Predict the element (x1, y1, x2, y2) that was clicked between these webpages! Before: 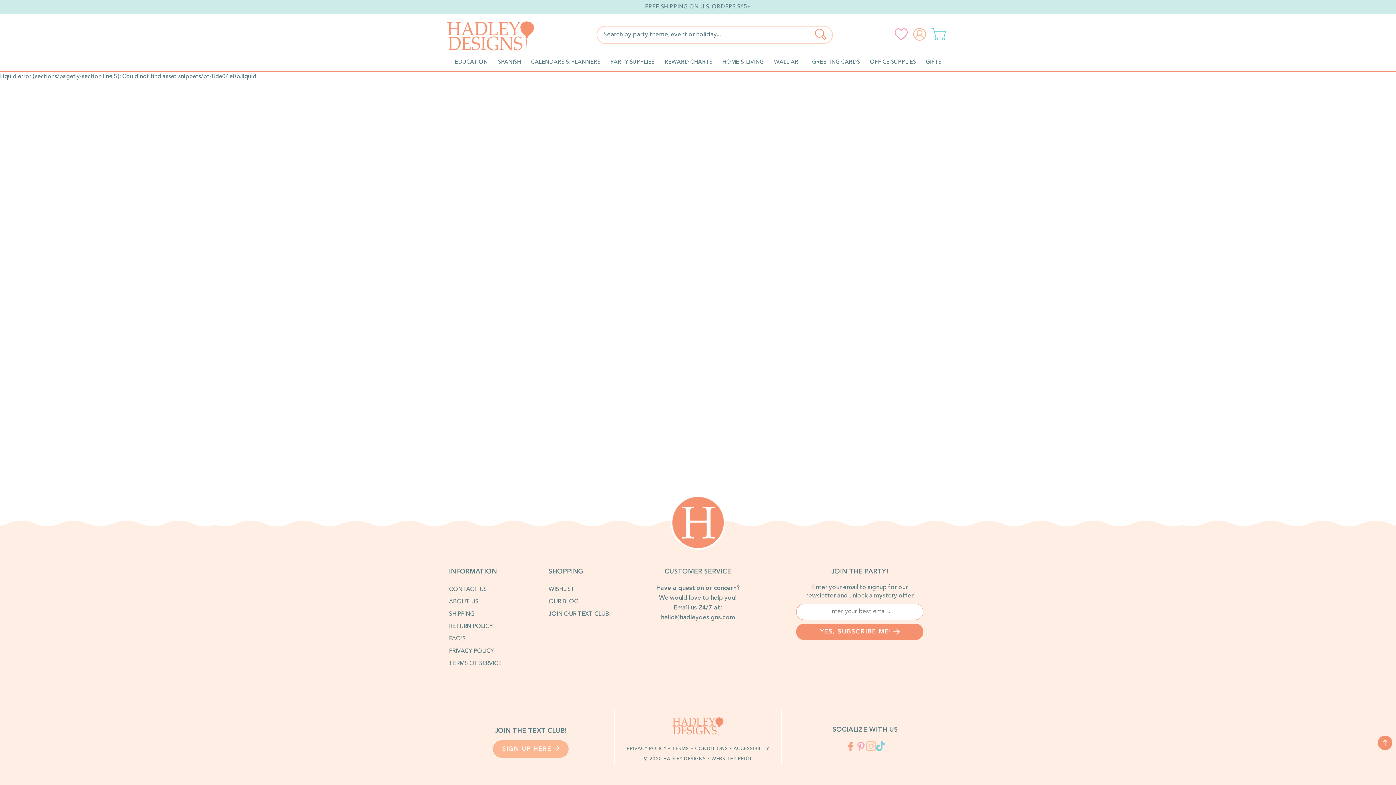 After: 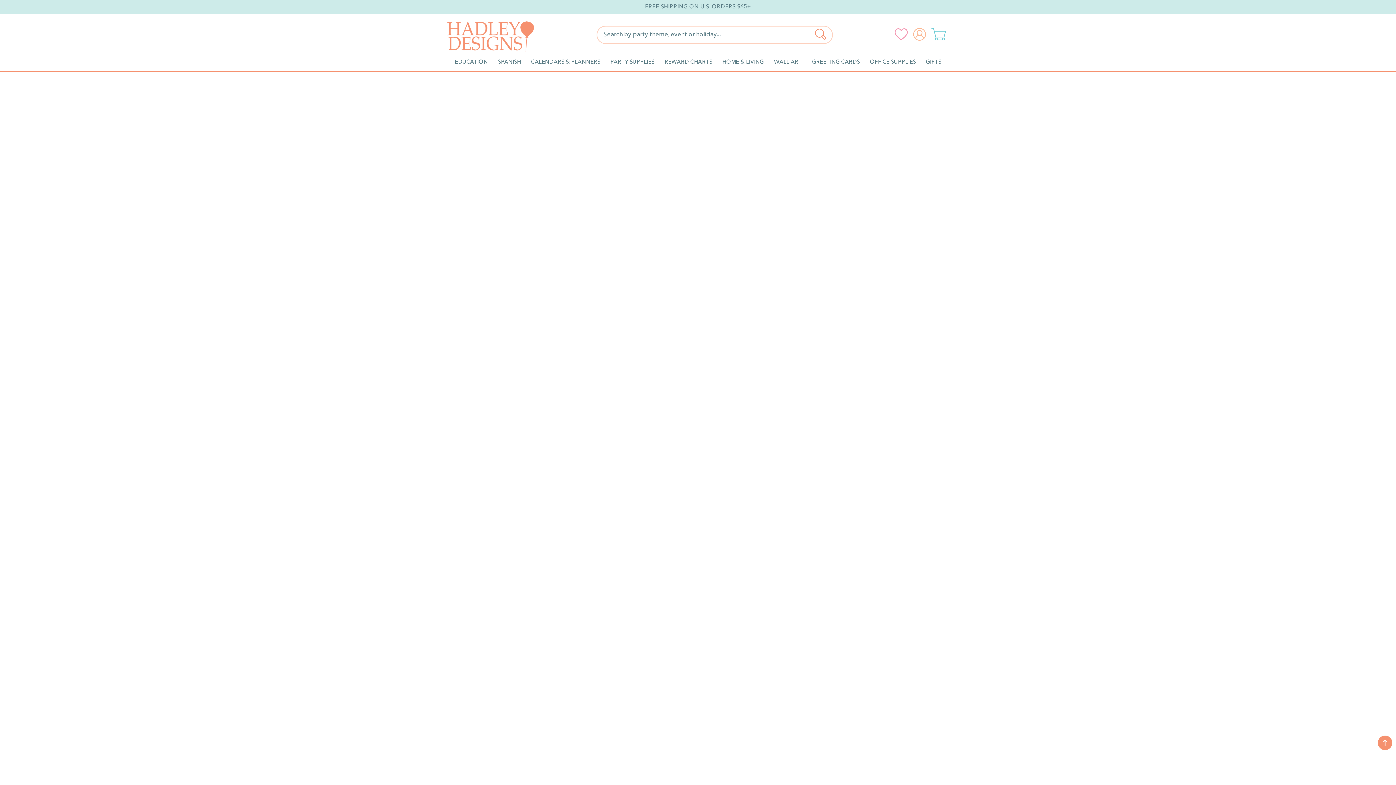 Action: label: HOME & LIVING bbox: (722, 59, 764, 65)